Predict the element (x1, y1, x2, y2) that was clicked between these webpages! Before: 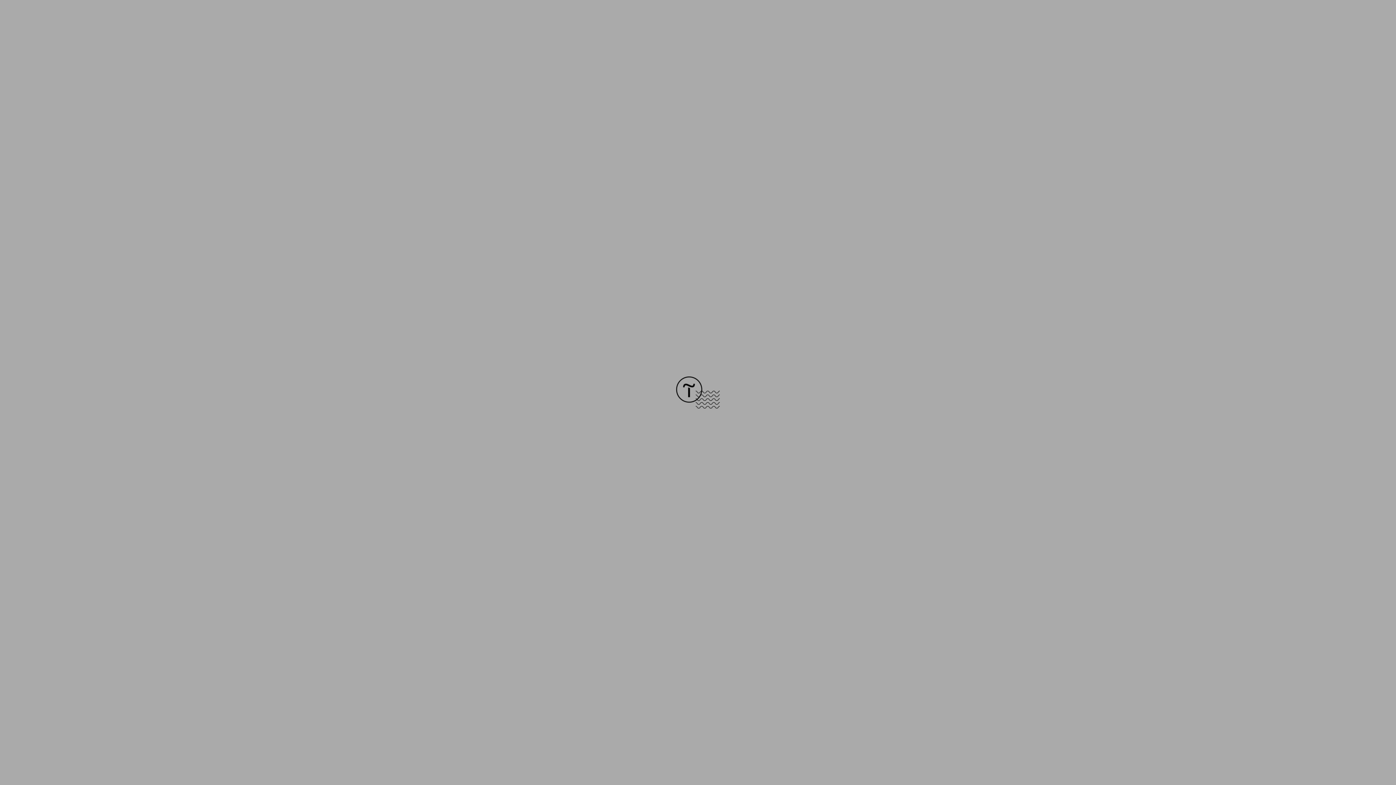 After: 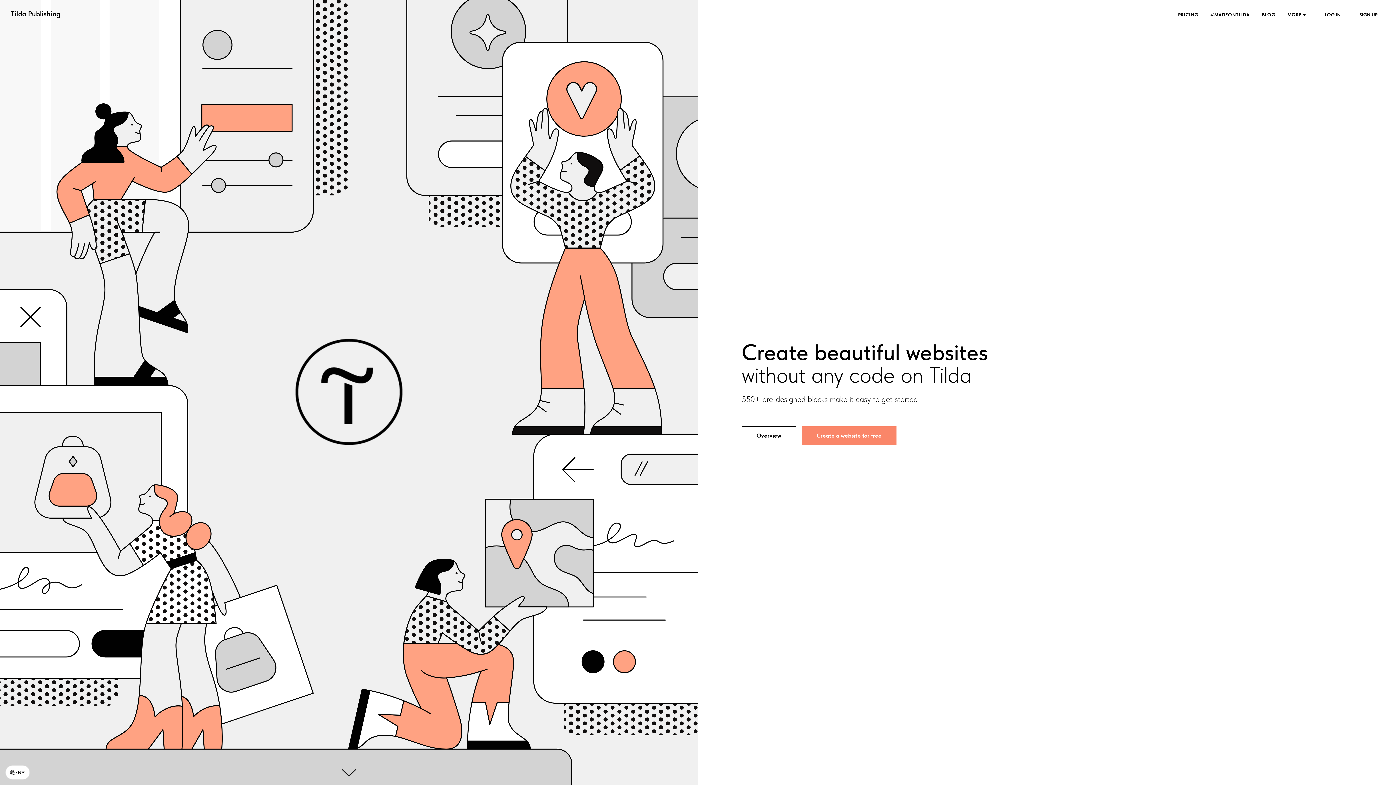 Action: bbox: (676, 403, 720, 409)